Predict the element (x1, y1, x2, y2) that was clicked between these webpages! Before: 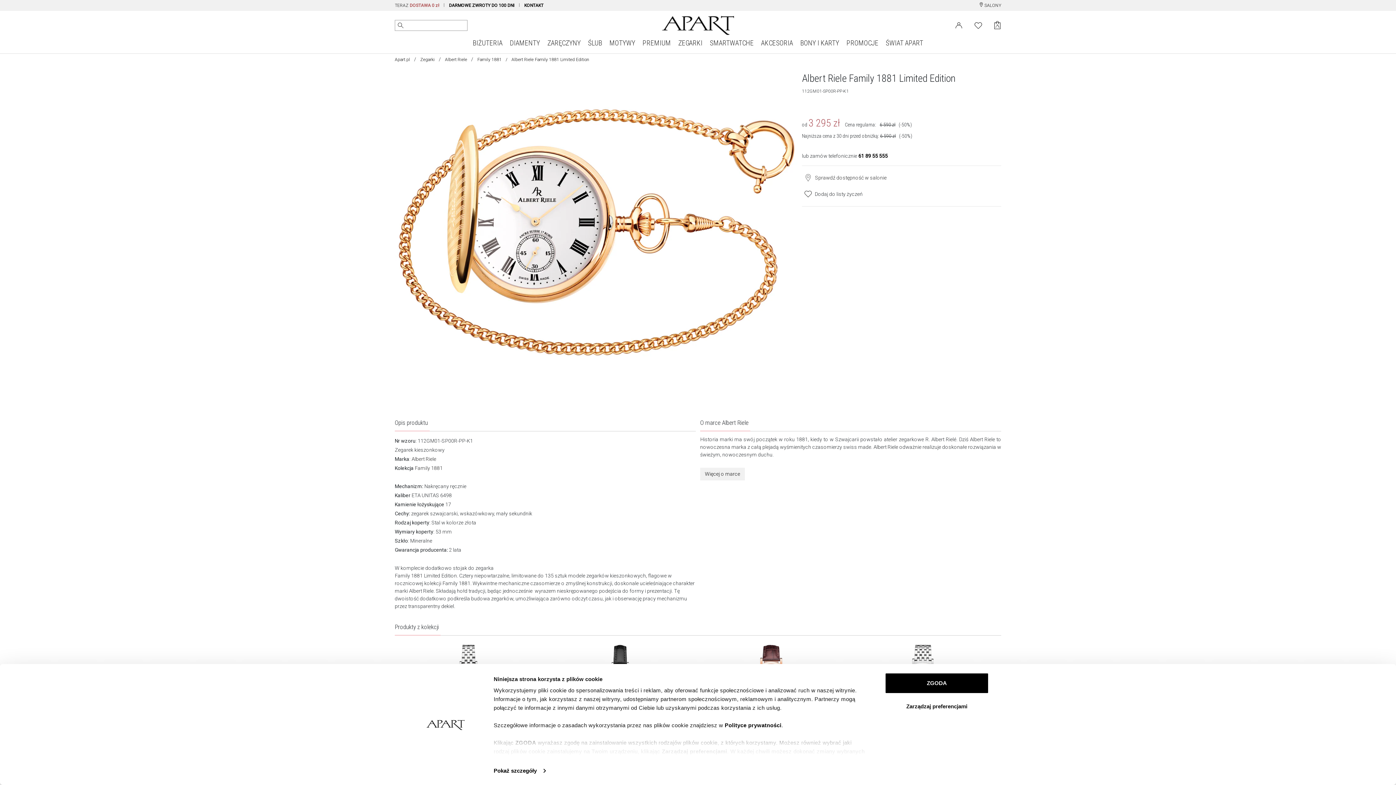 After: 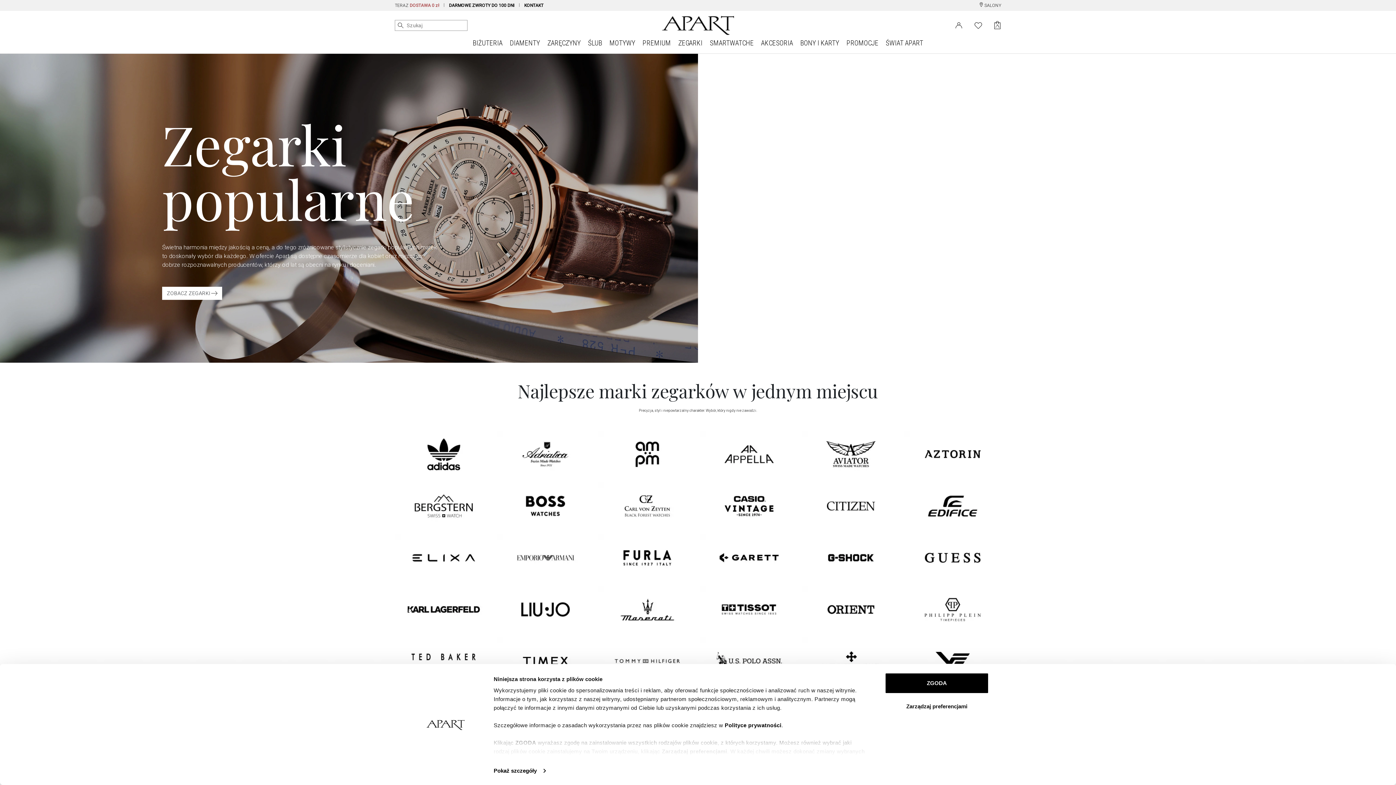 Action: bbox: (420, 57, 434, 62) label: Zegarki